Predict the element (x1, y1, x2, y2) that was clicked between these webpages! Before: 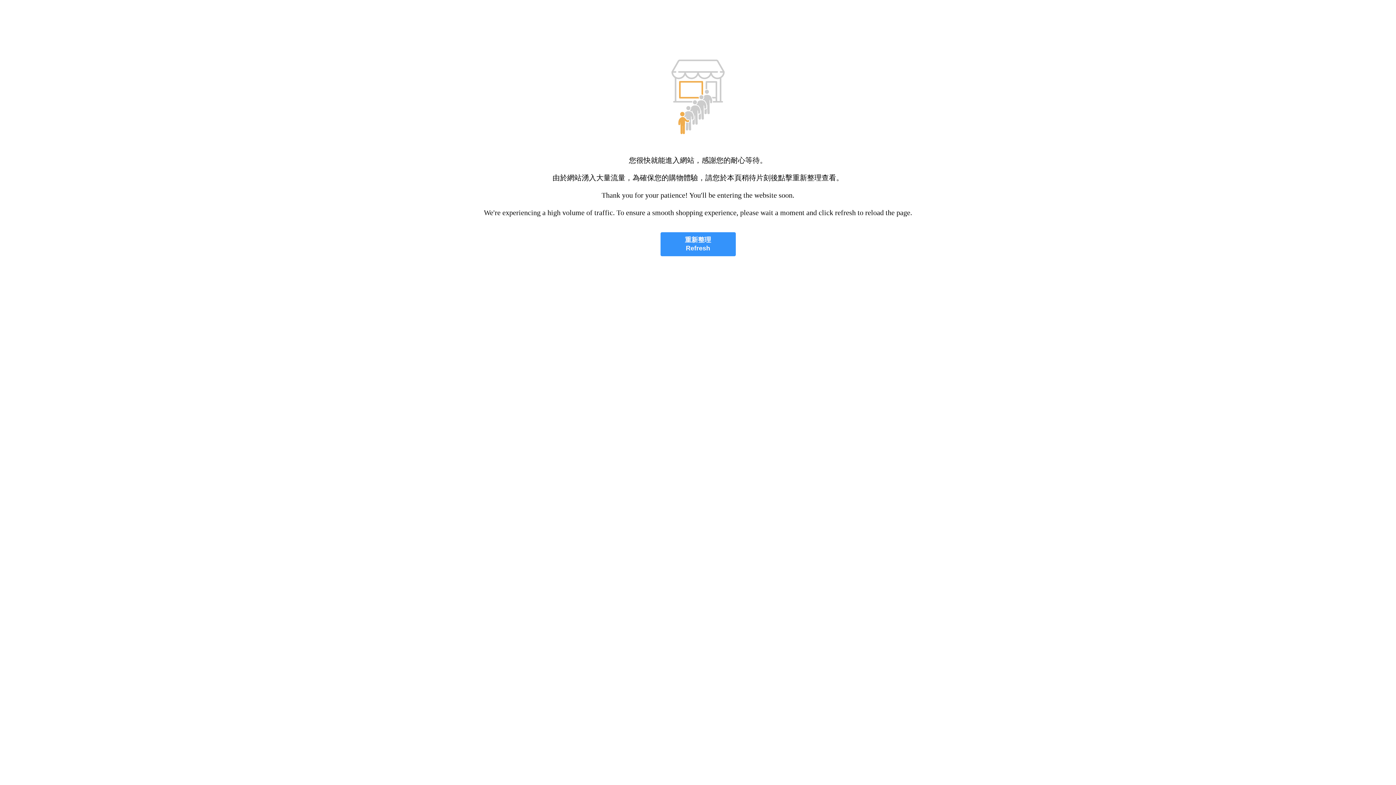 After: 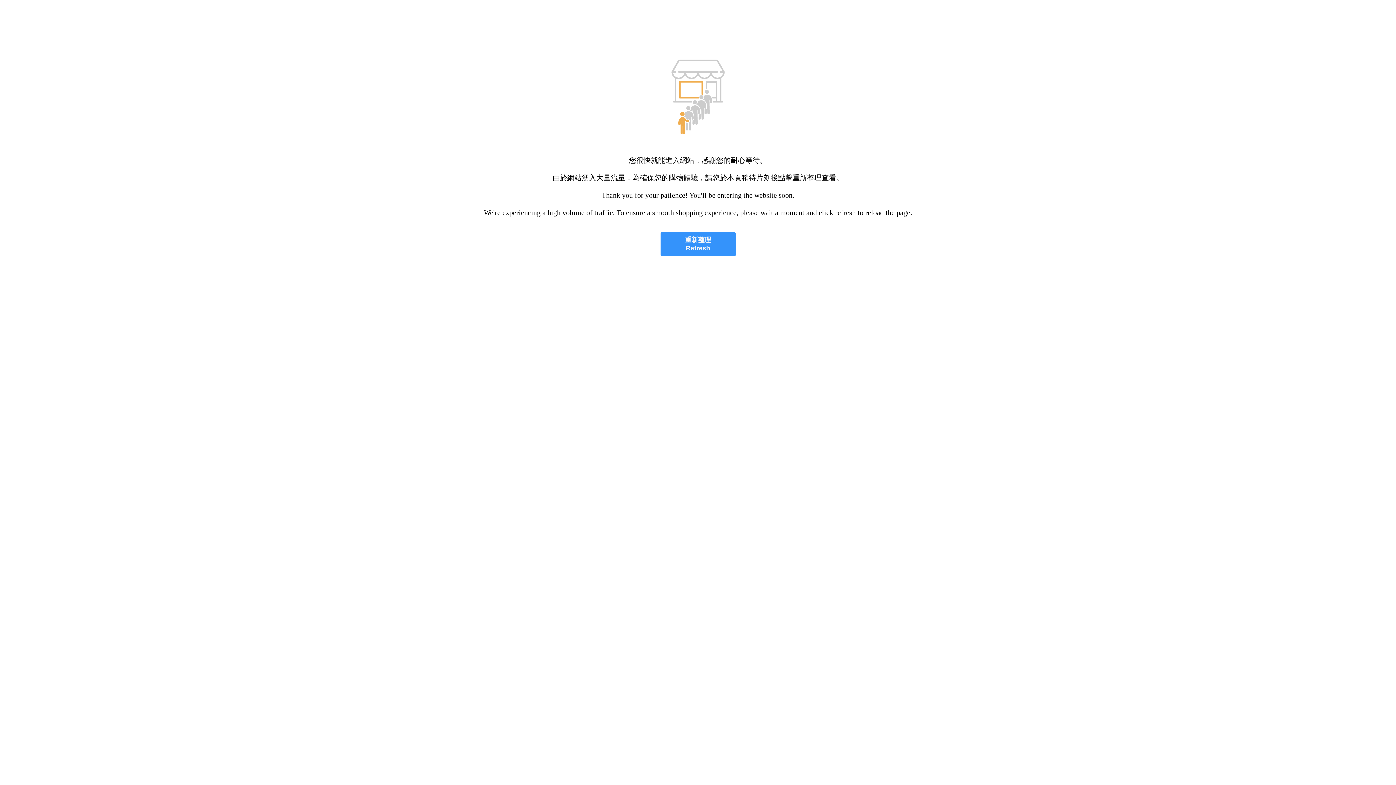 Action: bbox: (660, 232, 735, 256) label: 重新整理
Refresh